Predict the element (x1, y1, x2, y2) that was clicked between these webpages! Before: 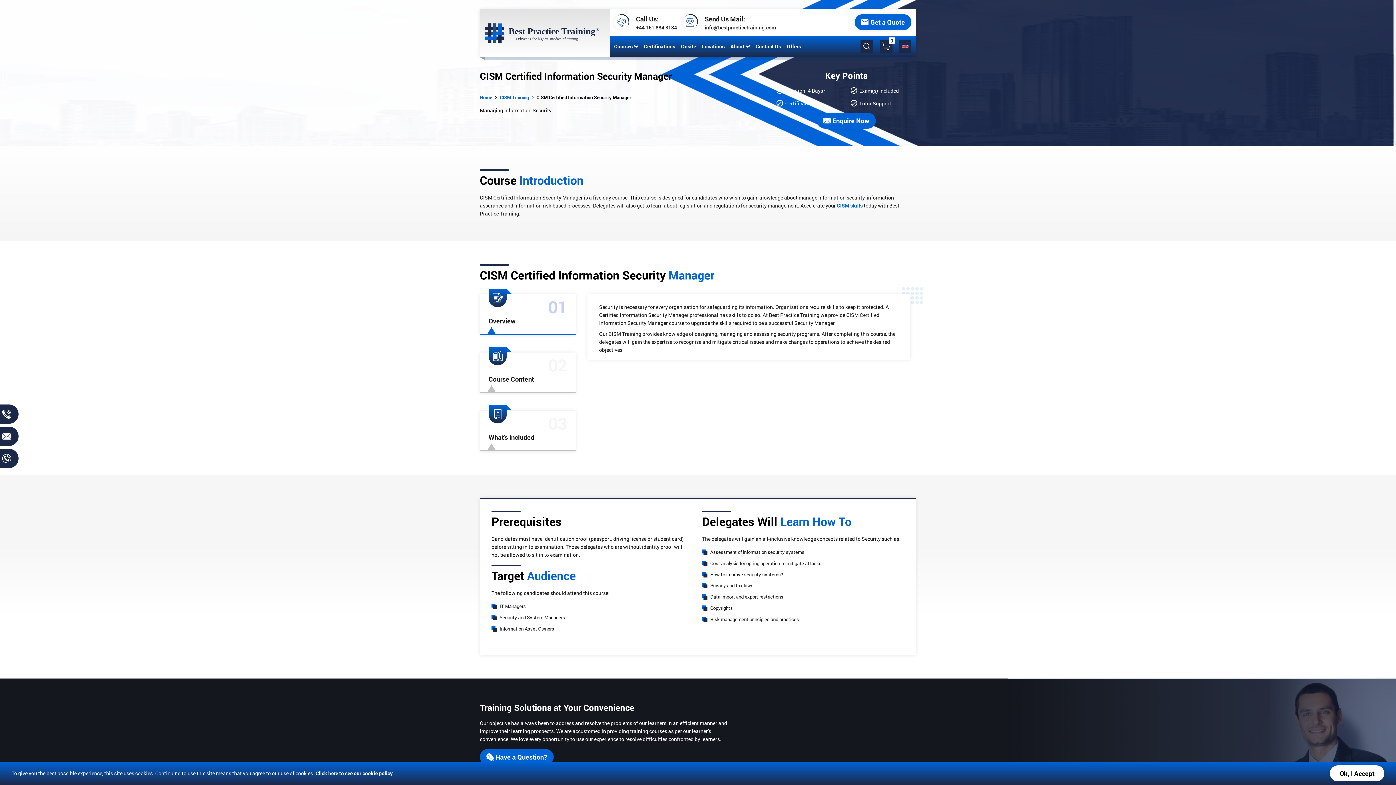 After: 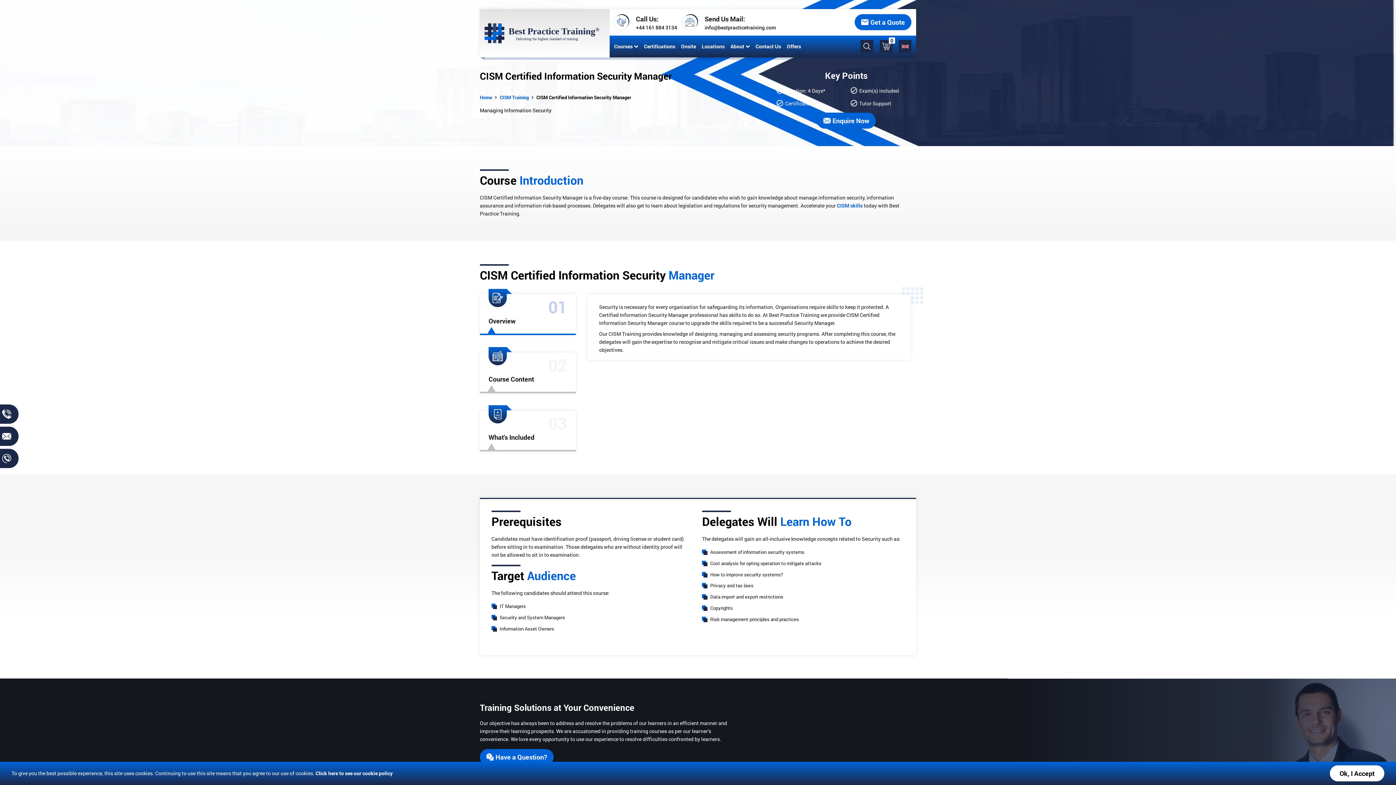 Action: bbox: (704, 23, 776, 30) label: info@bestpracticetraining.com